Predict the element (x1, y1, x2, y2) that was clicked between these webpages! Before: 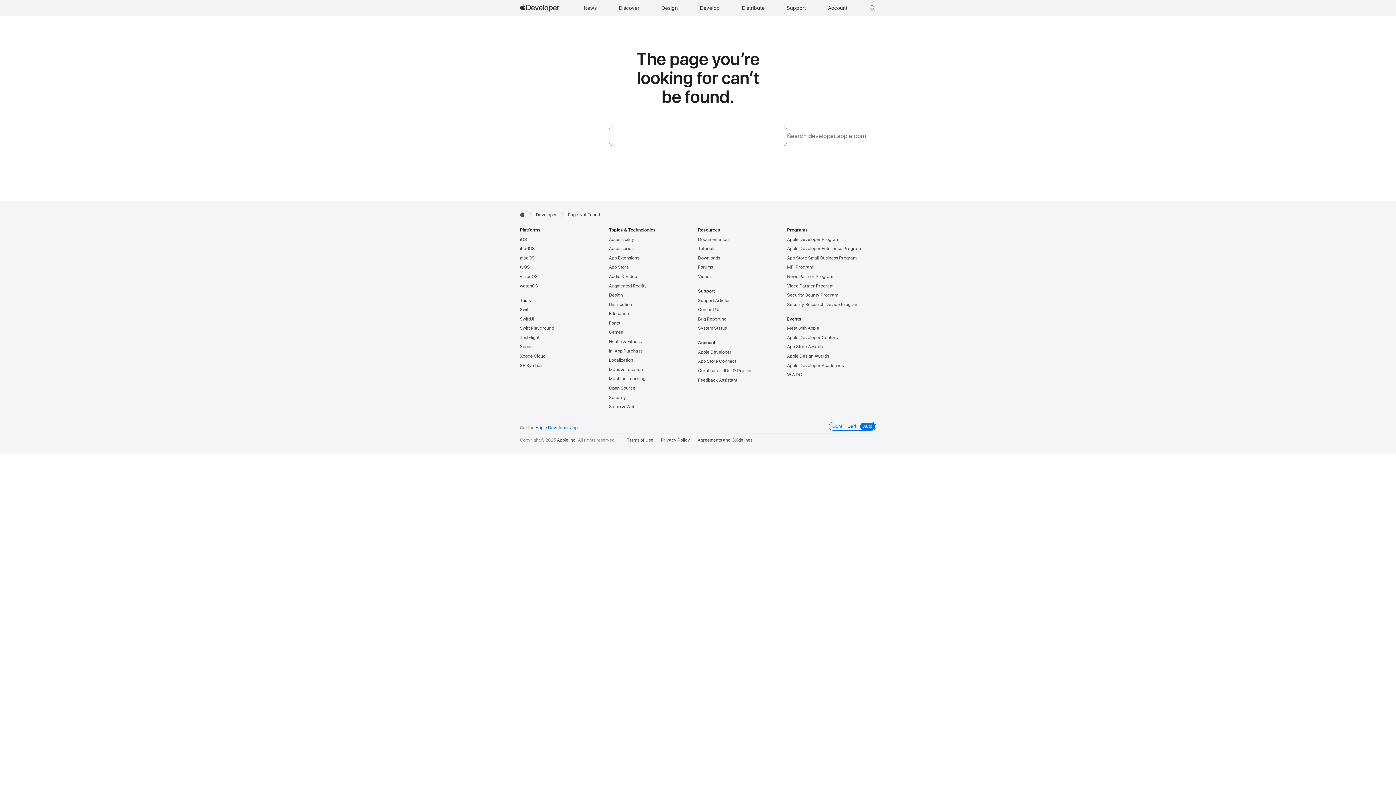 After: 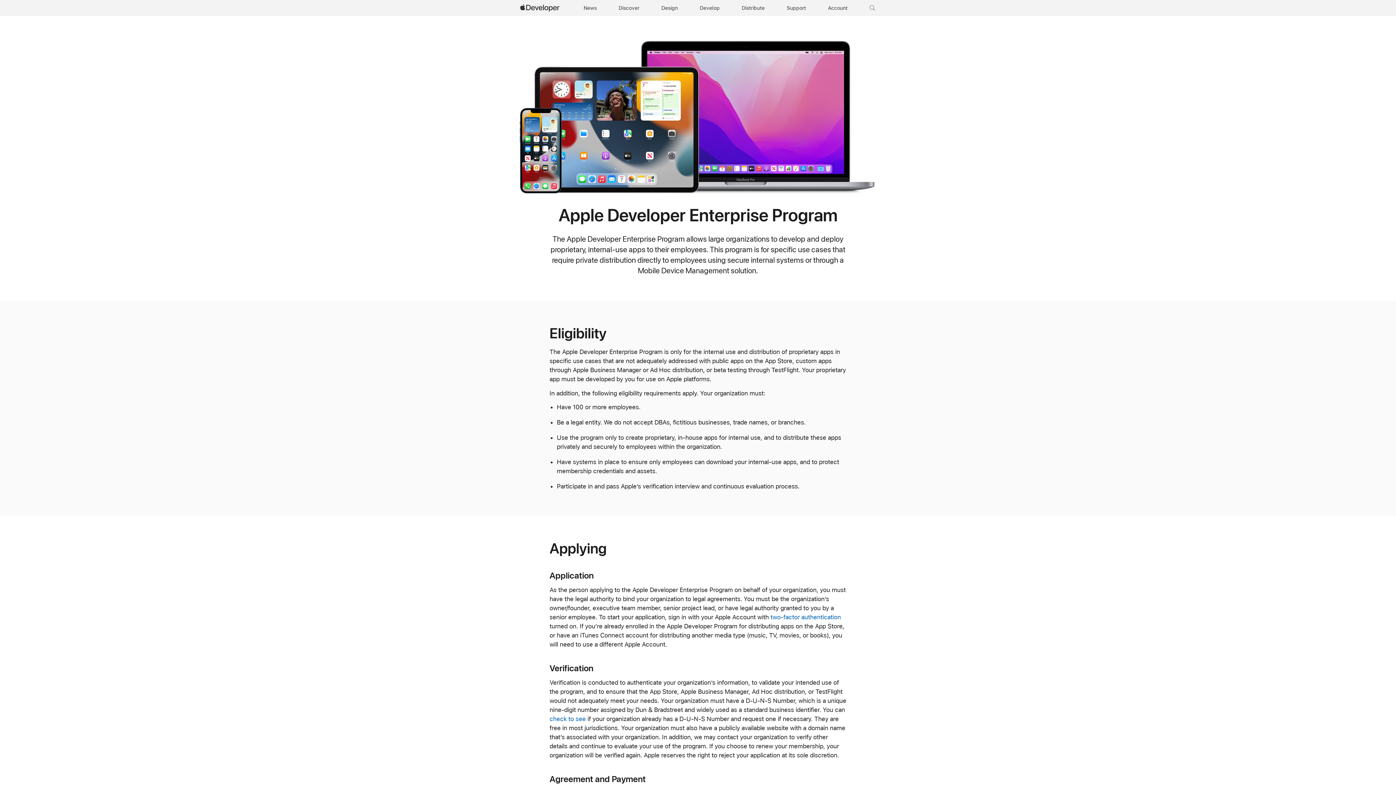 Action: label: Apple Developer Enterprise Program bbox: (787, 246, 861, 251)